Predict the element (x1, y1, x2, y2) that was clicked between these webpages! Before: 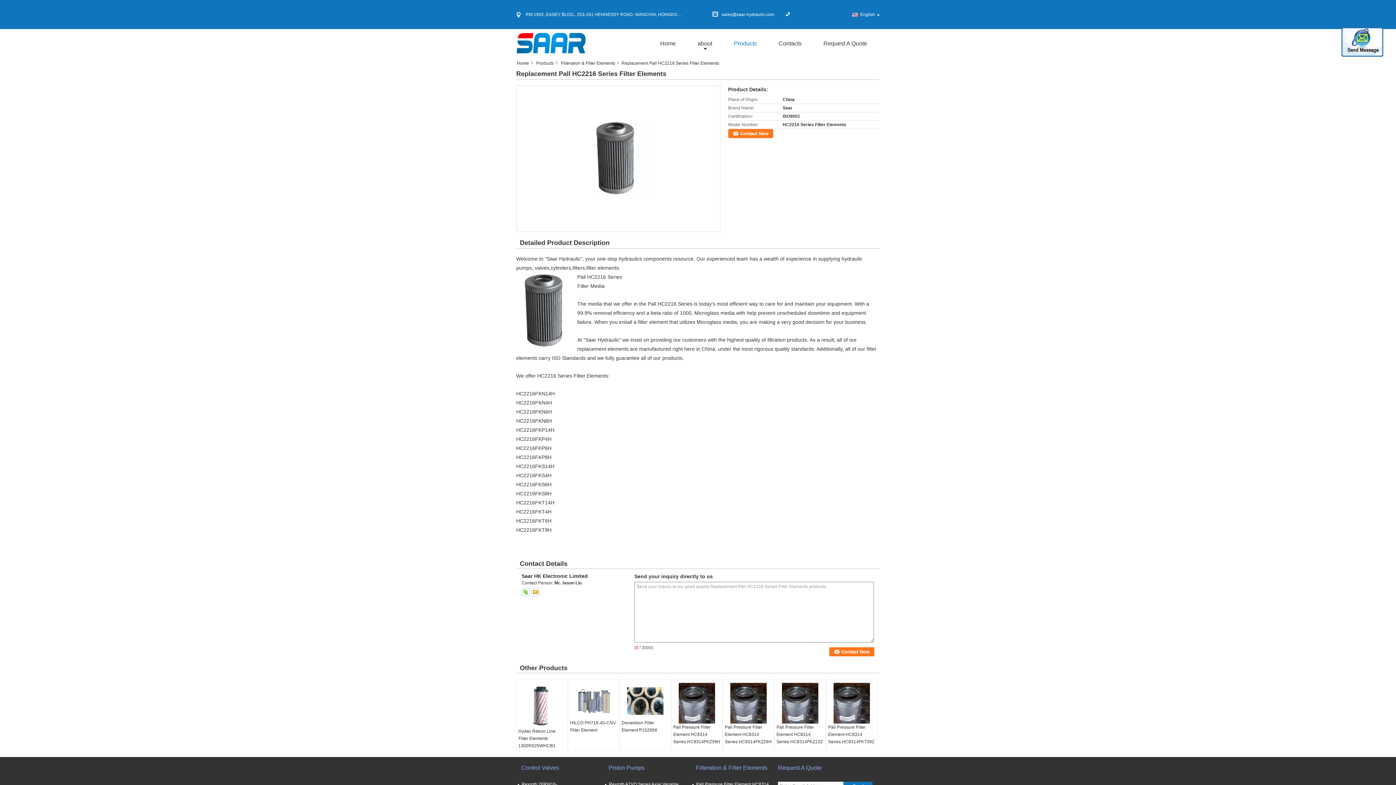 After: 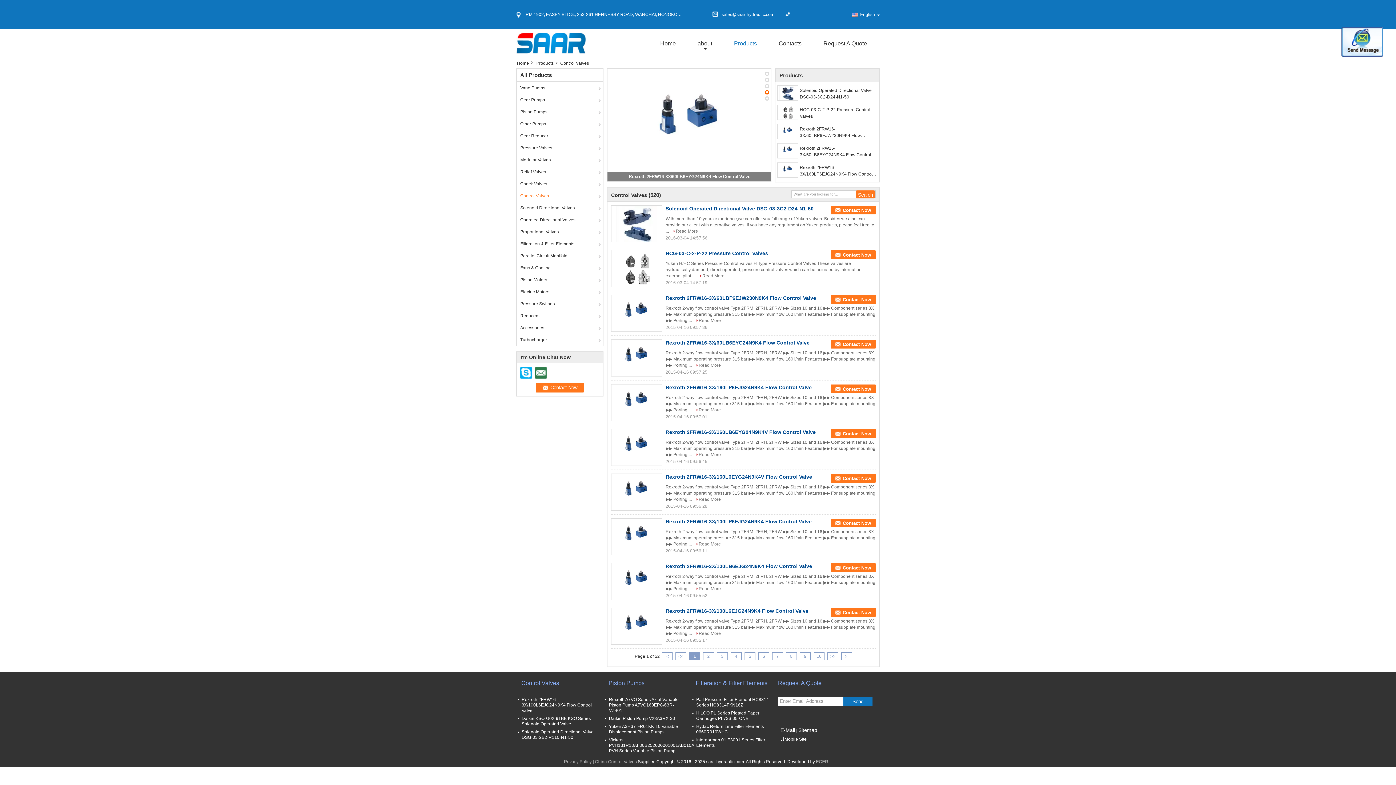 Action: label: Control Valves bbox: (521, 764, 559, 779)